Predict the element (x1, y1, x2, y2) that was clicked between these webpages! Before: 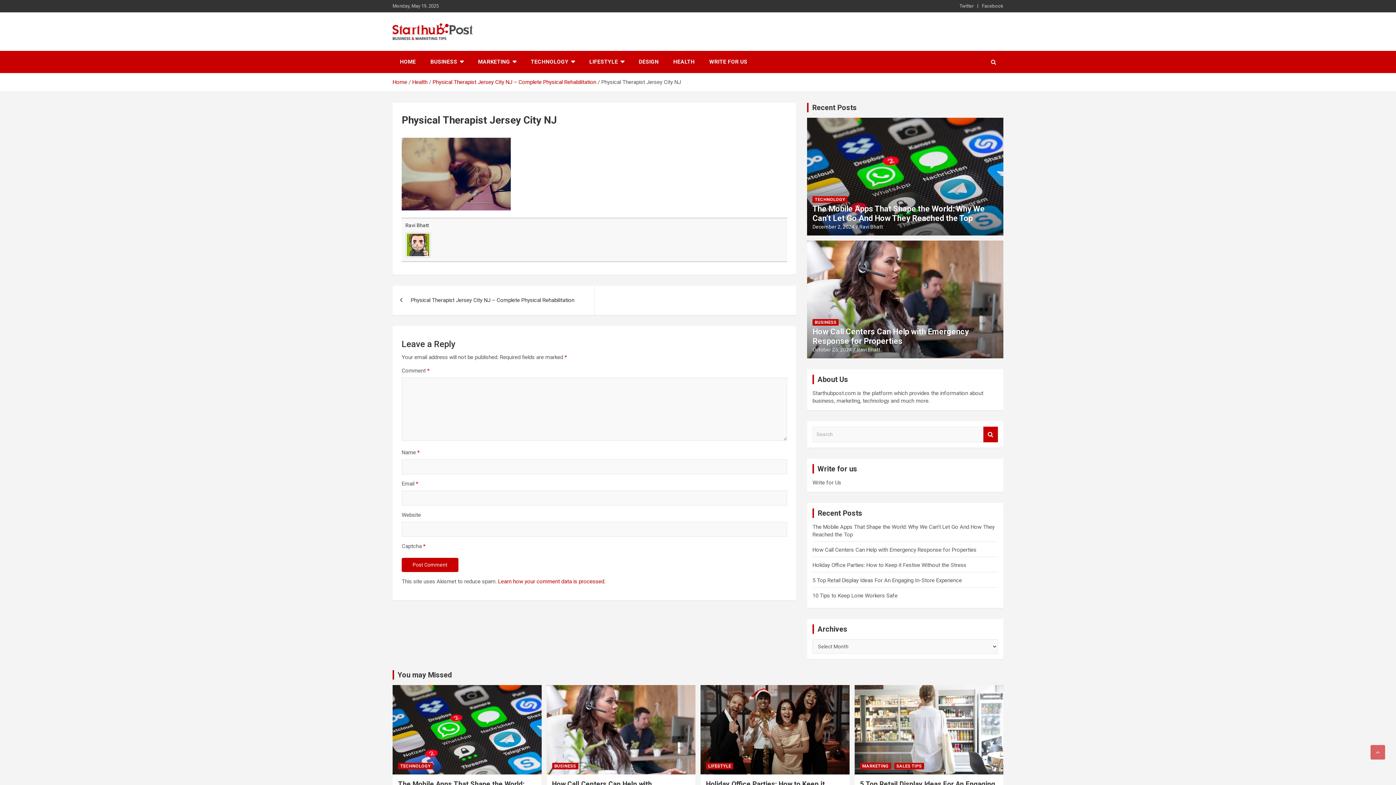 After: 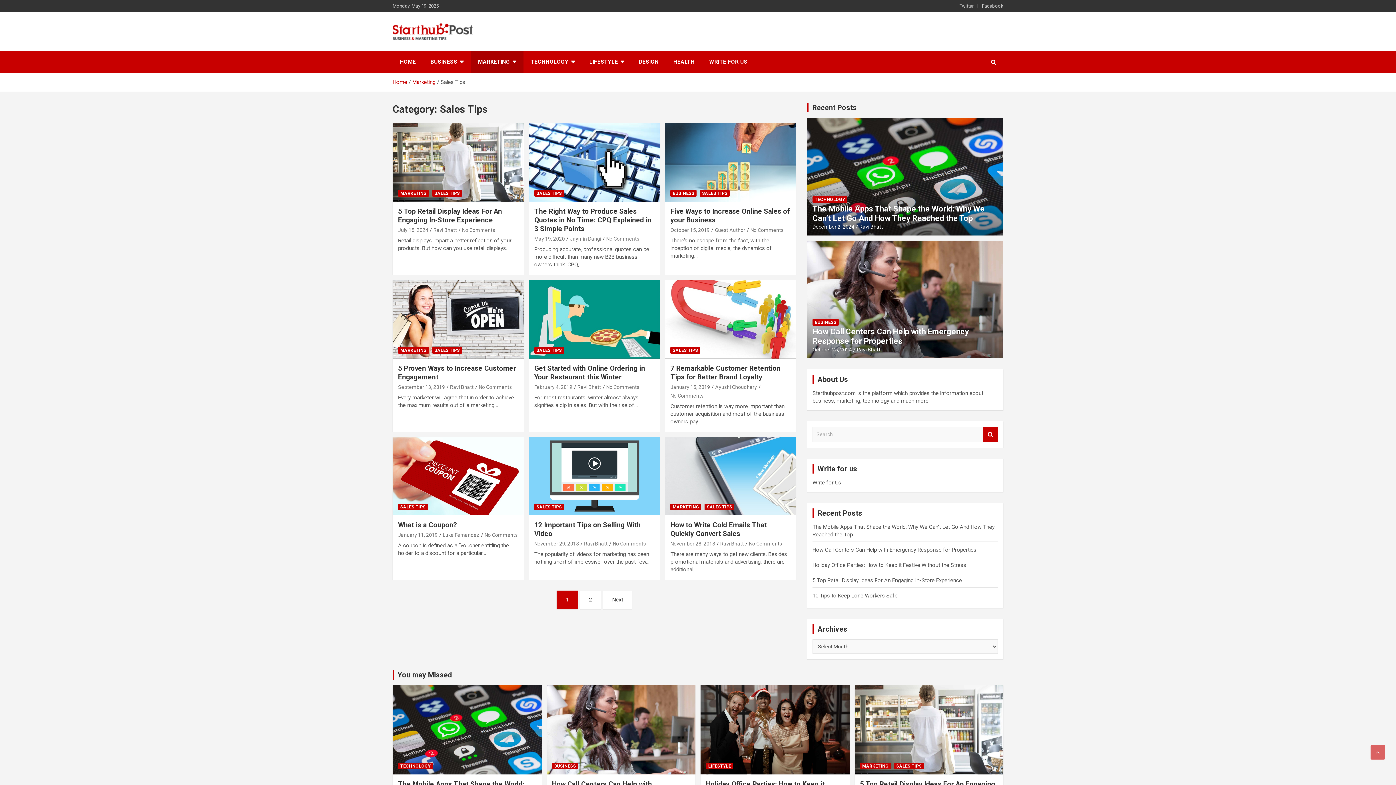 Action: bbox: (894, 763, 924, 769) label: SALES TIPS